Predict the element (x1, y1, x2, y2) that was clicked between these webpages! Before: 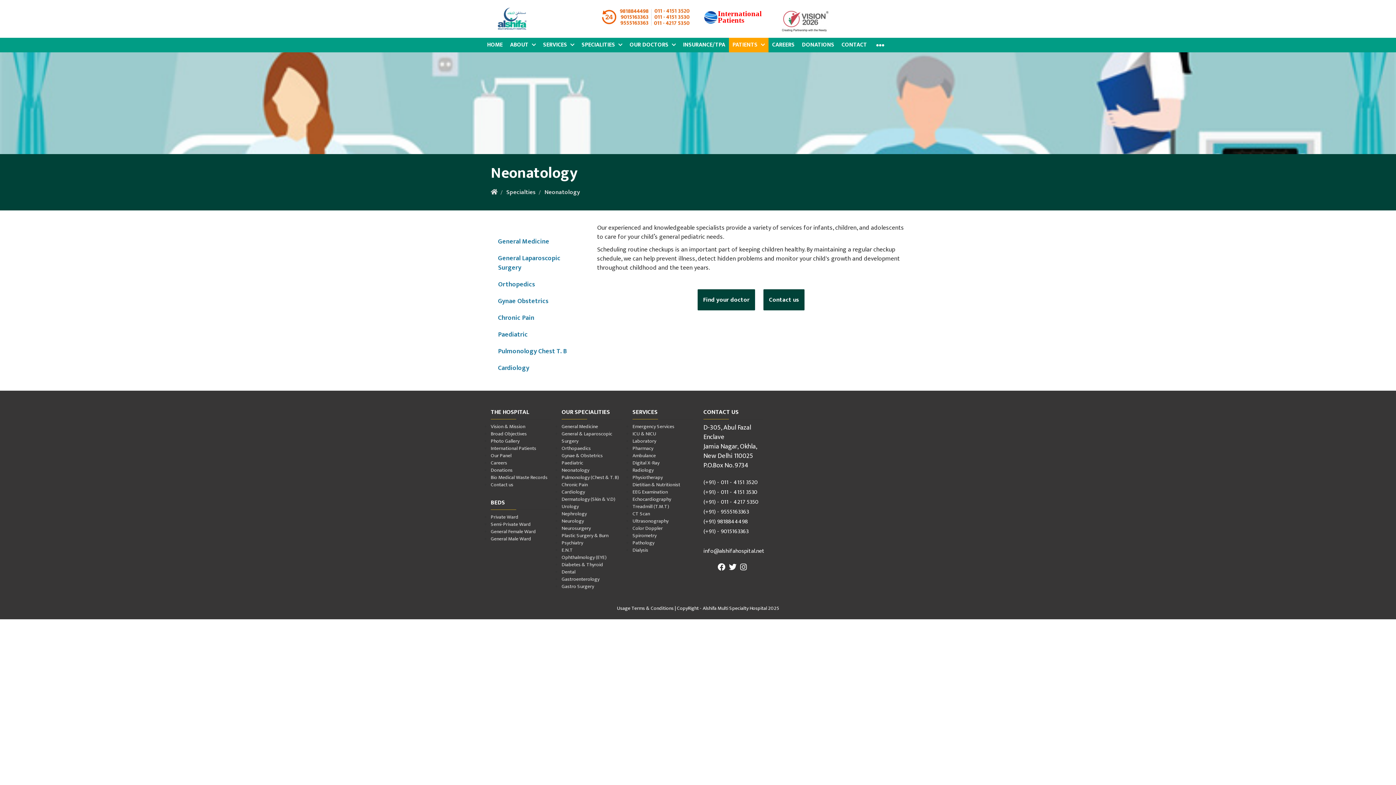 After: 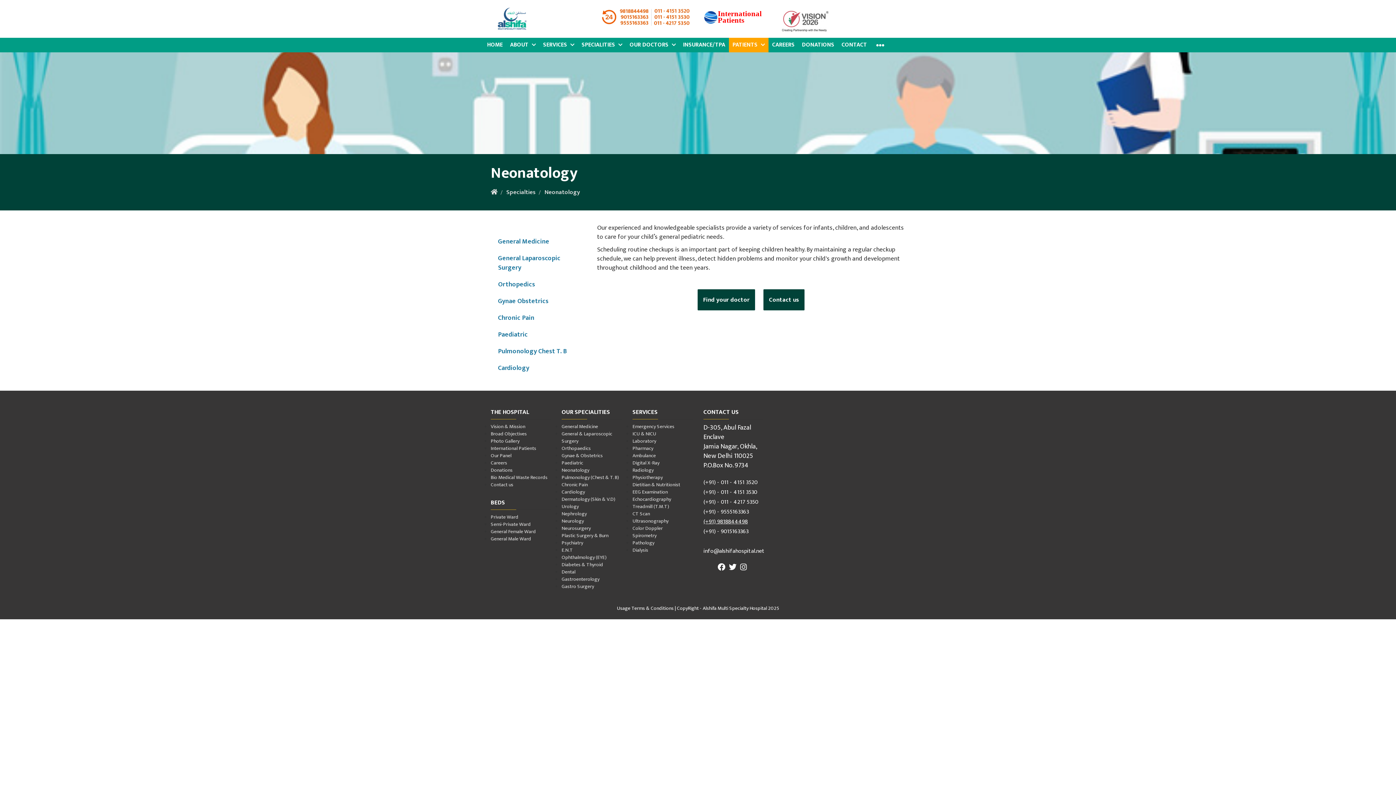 Action: bbox: (703, 517, 748, 526) label: (+91) 9818844498